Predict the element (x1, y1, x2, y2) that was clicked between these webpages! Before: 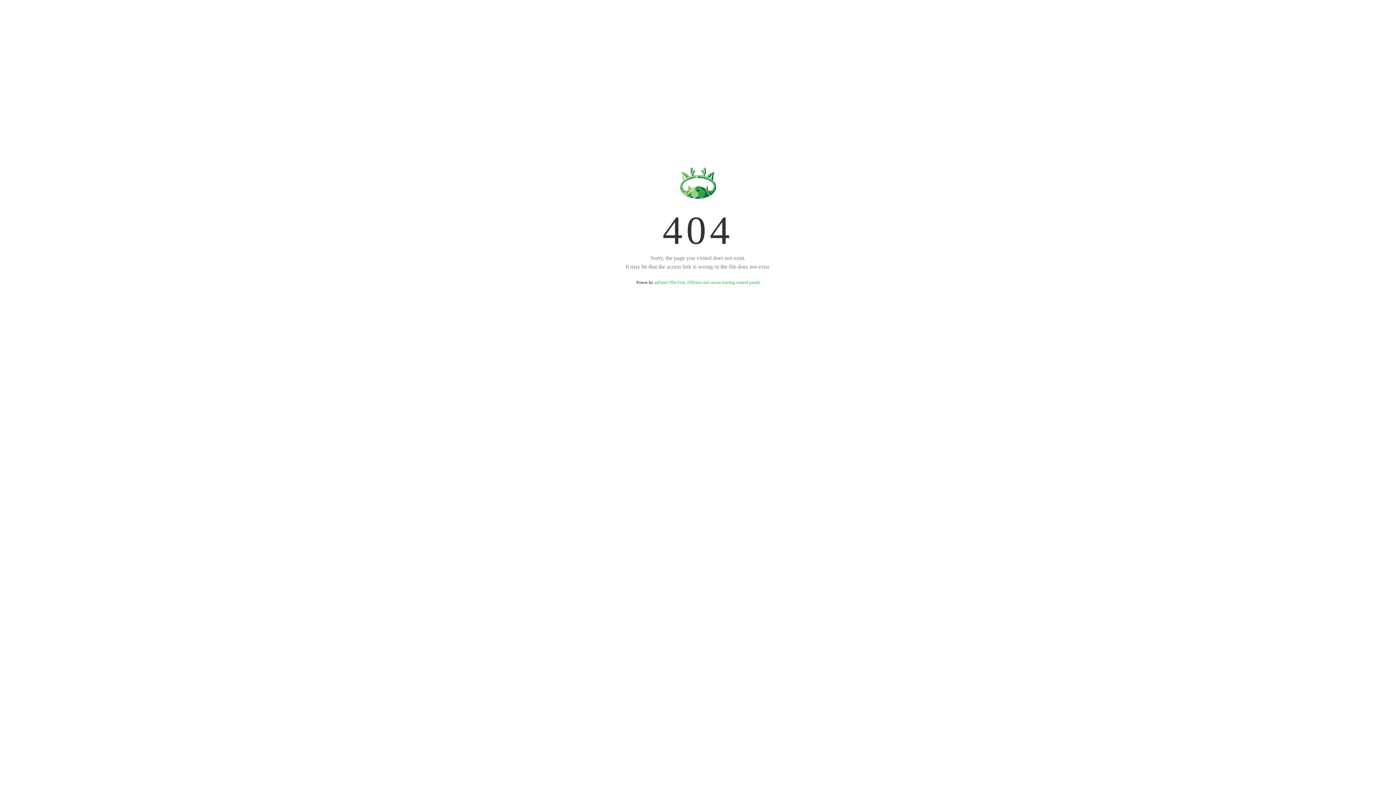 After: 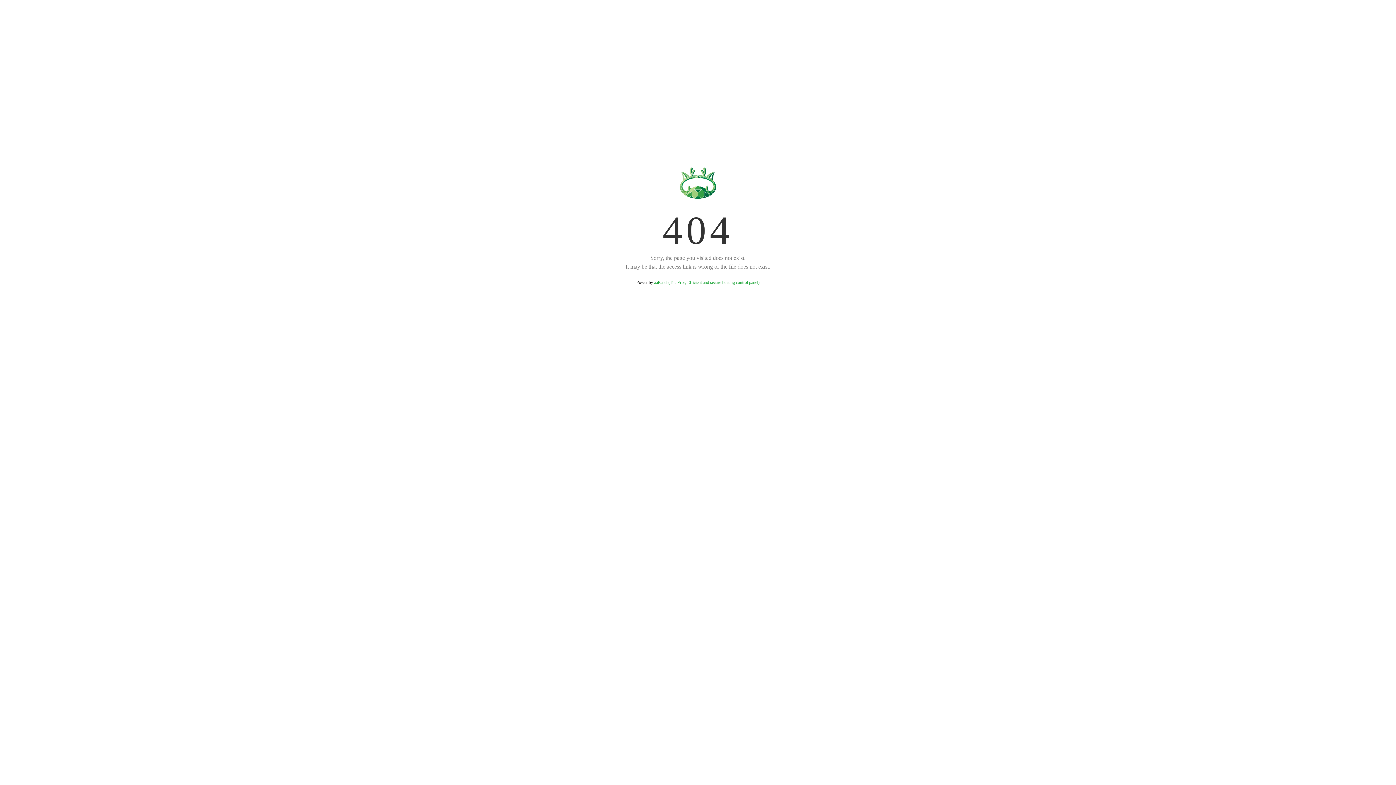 Action: label: aaPanel (The Free, Efficient and secure hosting control panel) bbox: (654, 280, 759, 285)